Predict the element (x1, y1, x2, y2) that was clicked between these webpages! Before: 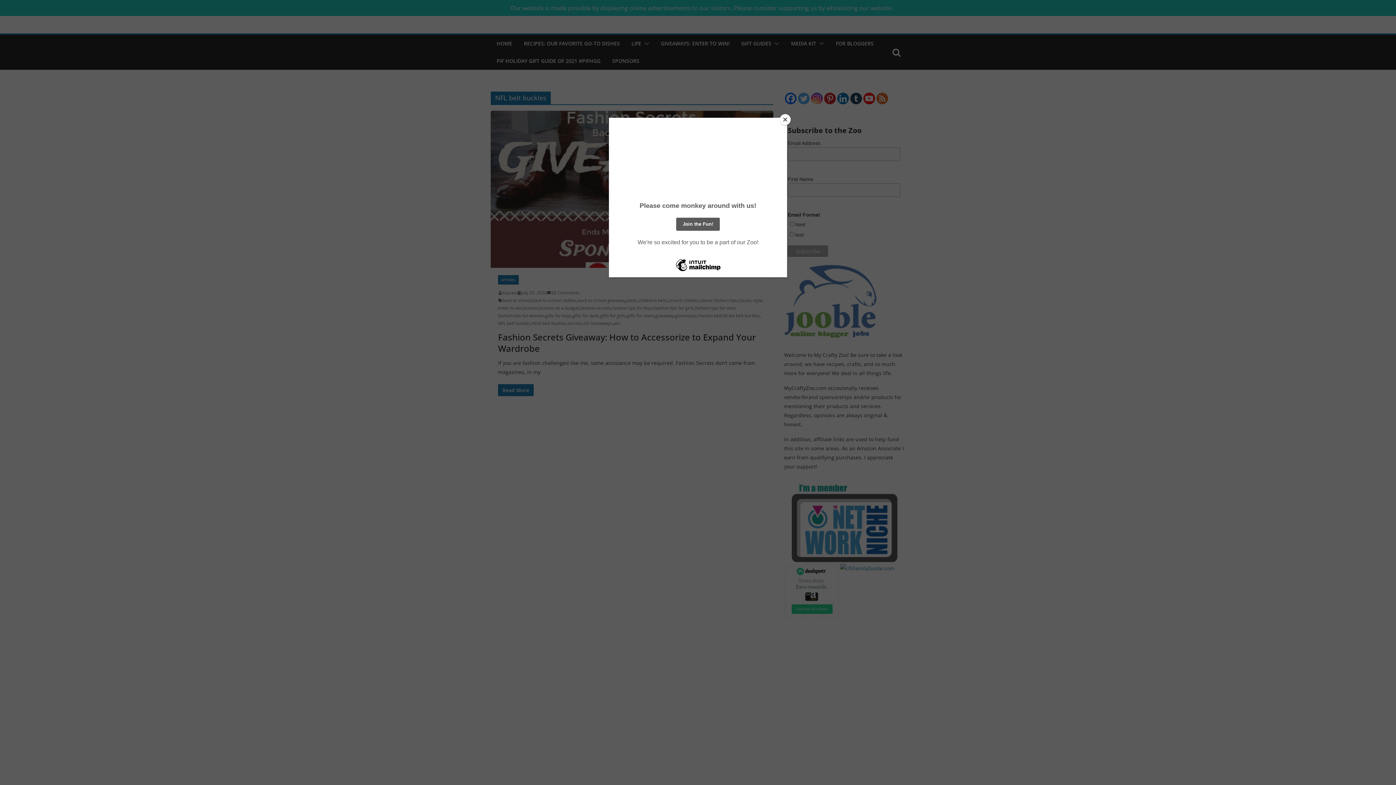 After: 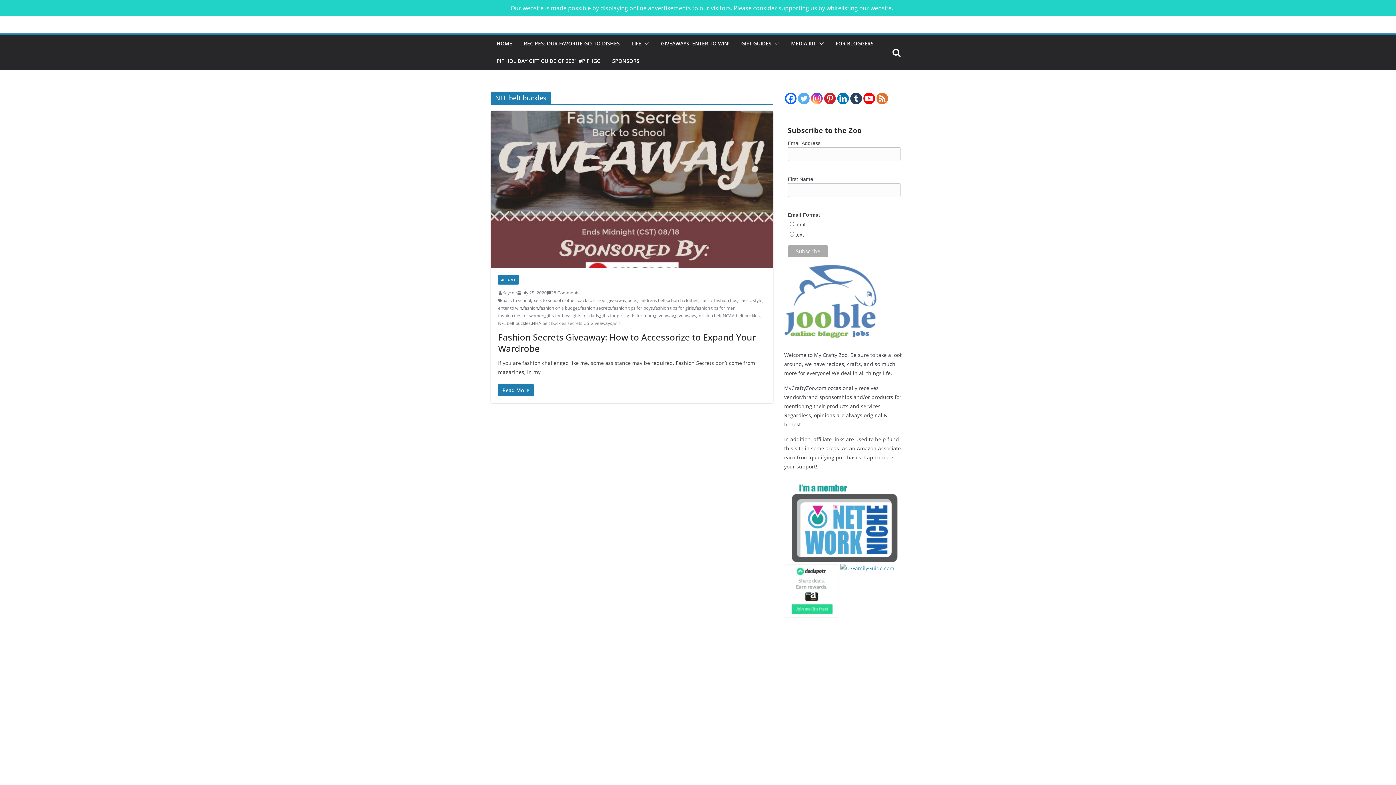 Action: bbox: (780, 114, 790, 125) label: Close